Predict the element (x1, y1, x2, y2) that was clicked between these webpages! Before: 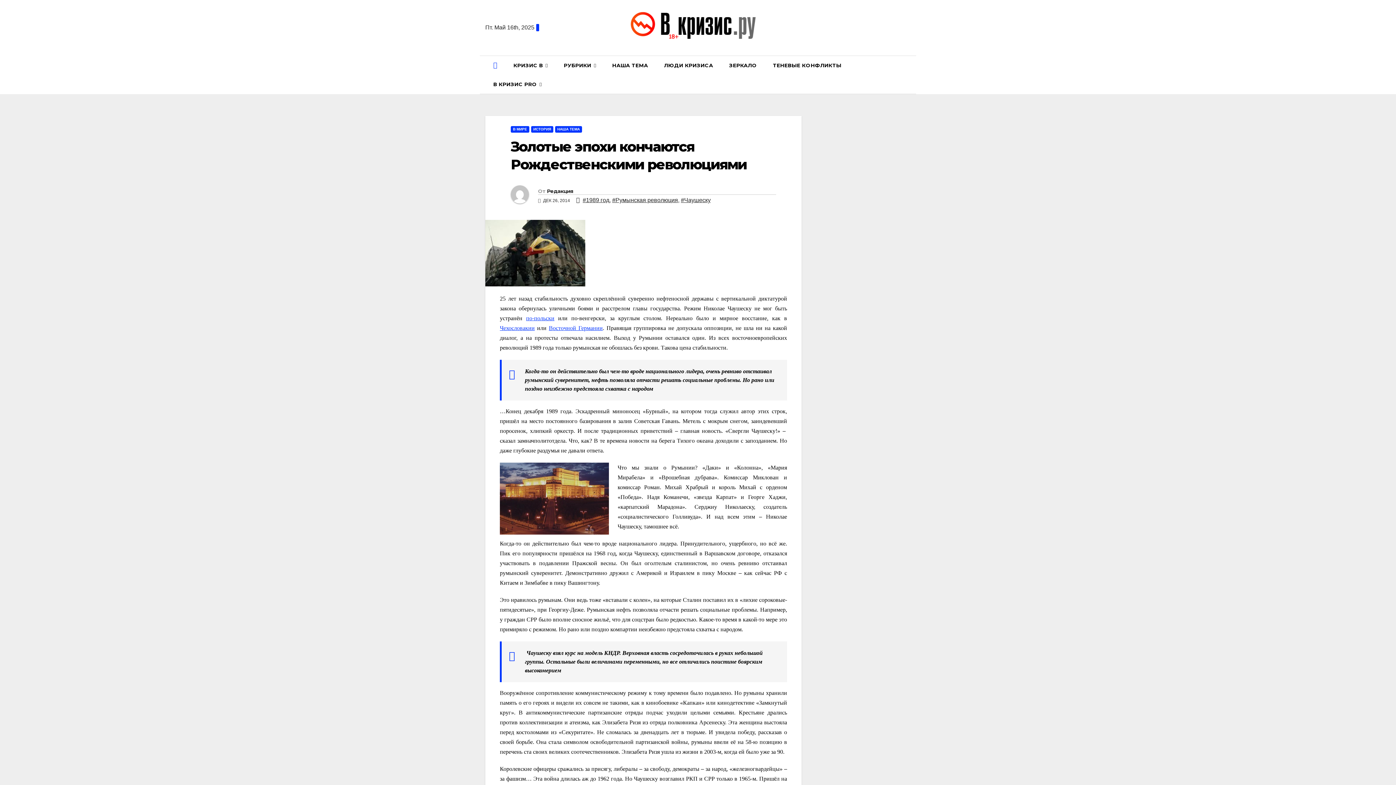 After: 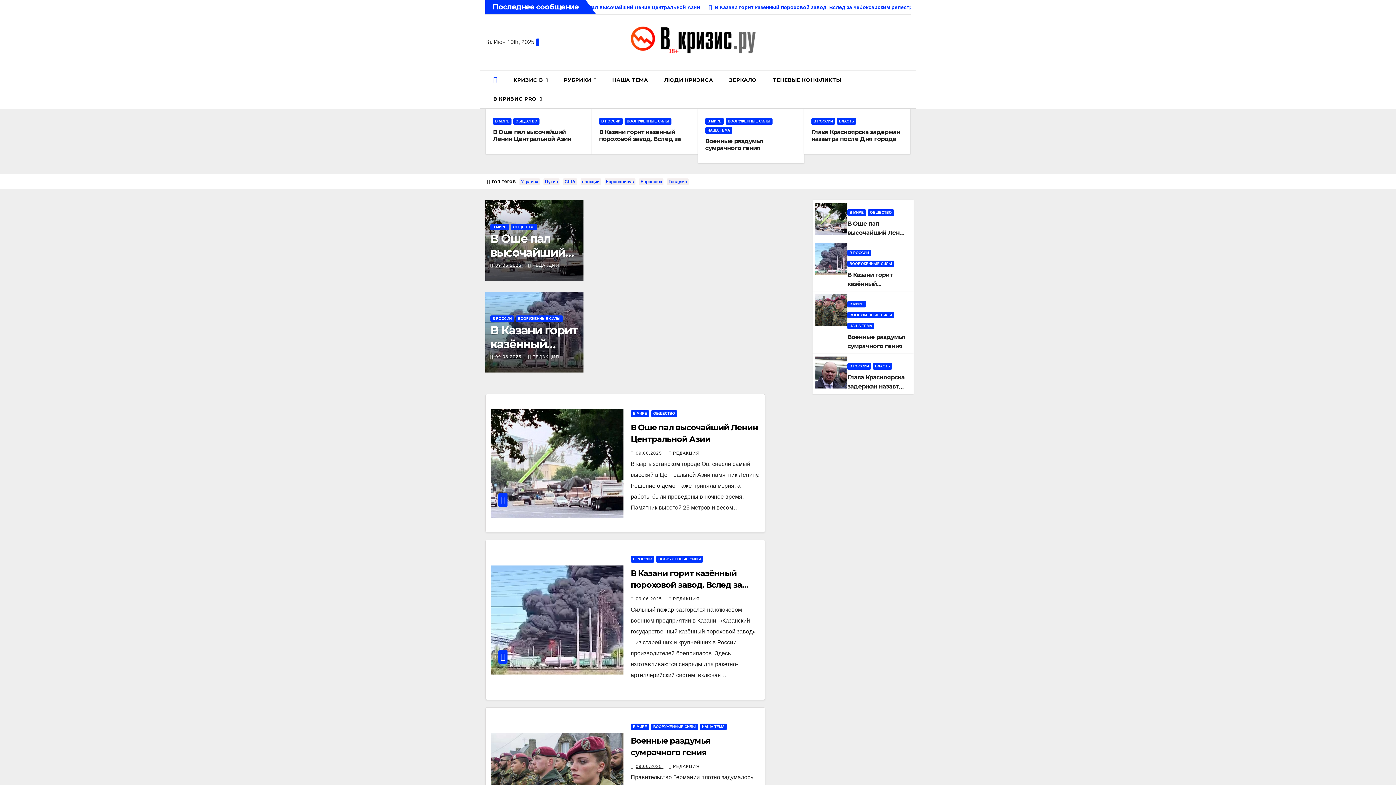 Action: bbox: (630, 12, 765, 46)